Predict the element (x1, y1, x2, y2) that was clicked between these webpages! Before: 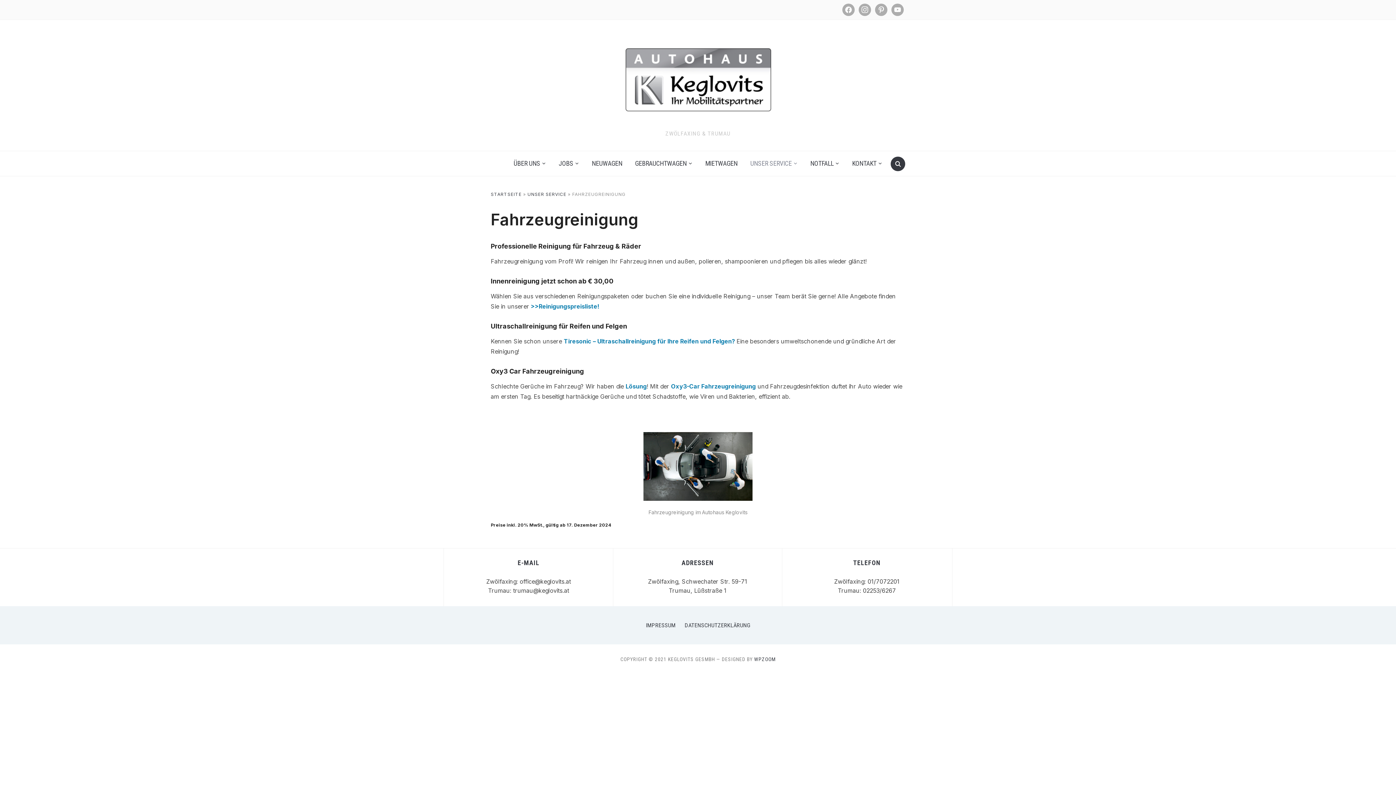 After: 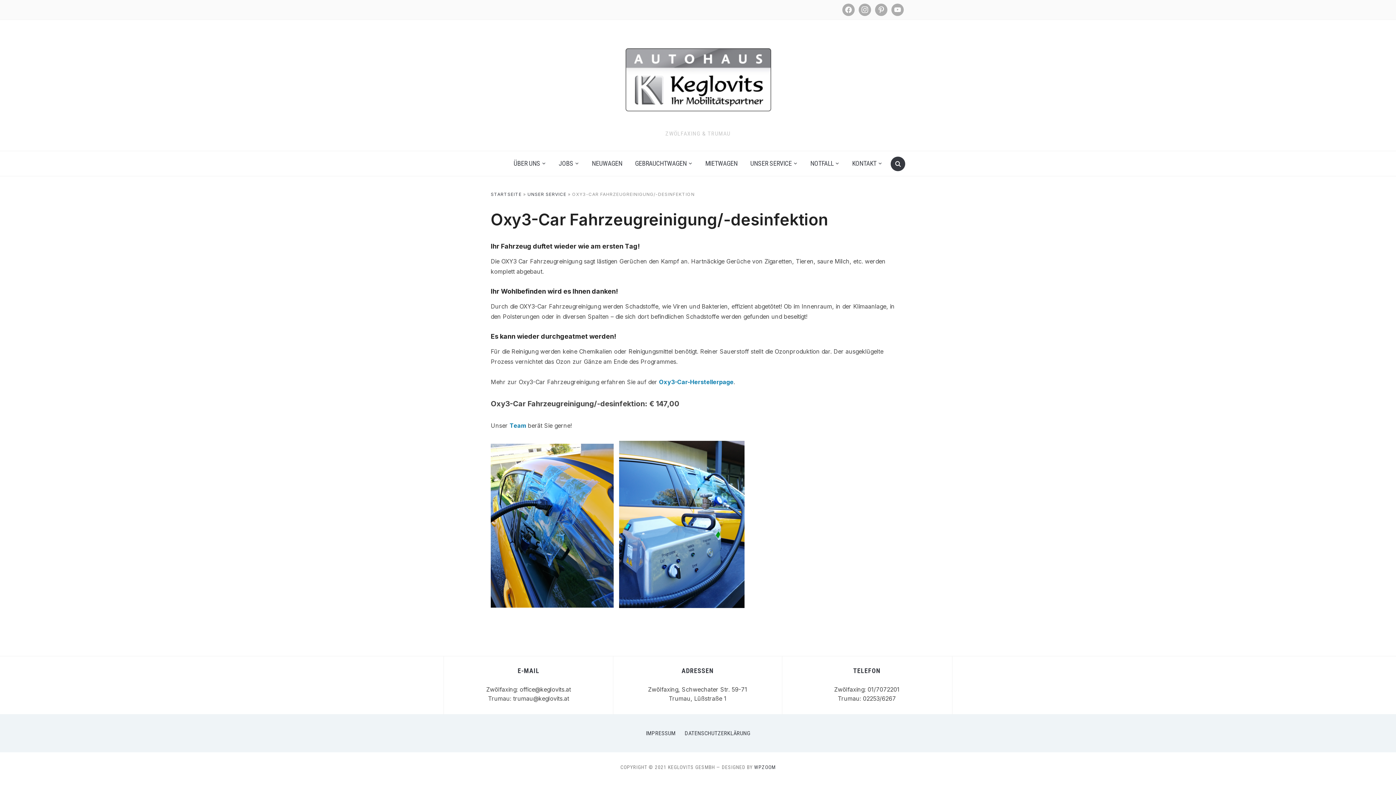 Action: bbox: (671, 382, 756, 390) label: Oxy3-Car Fahrzeugreinigung